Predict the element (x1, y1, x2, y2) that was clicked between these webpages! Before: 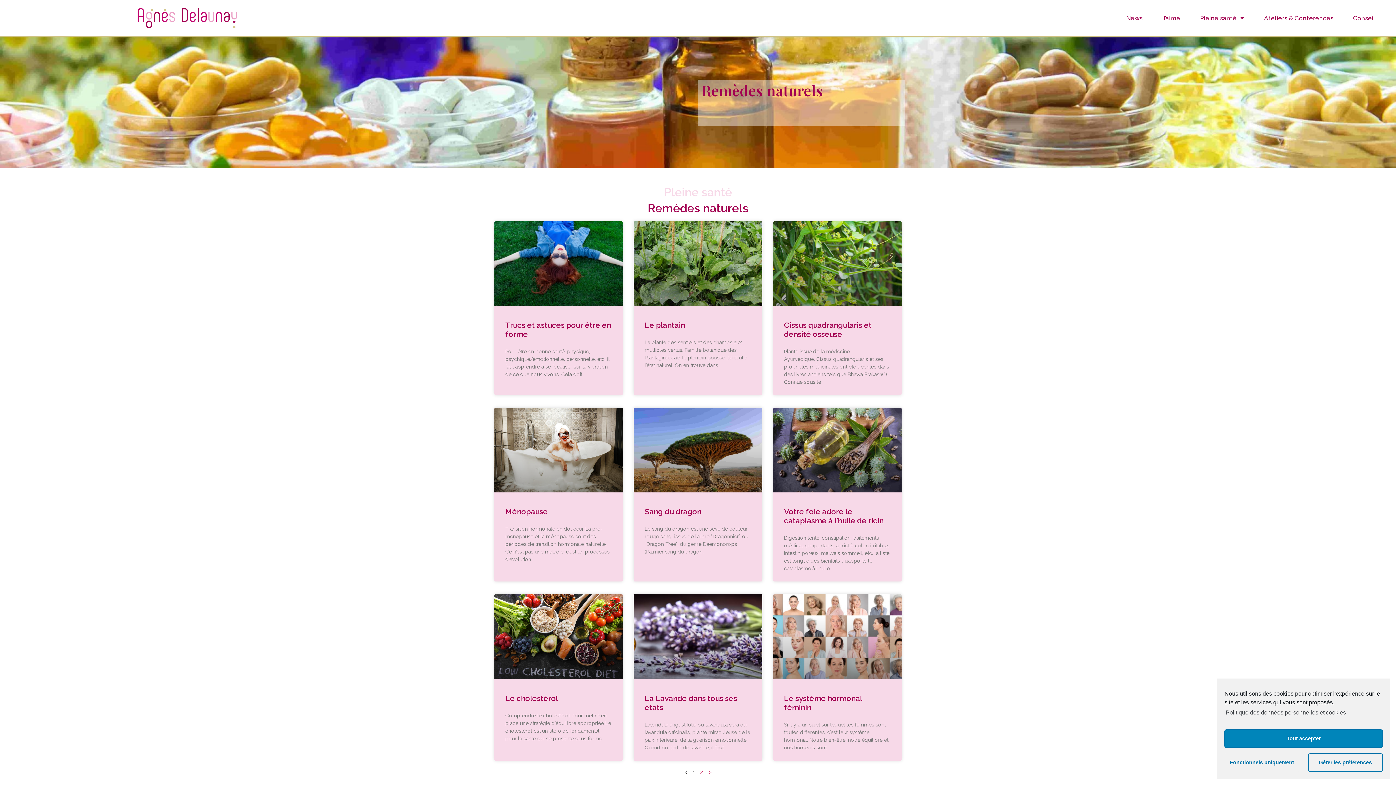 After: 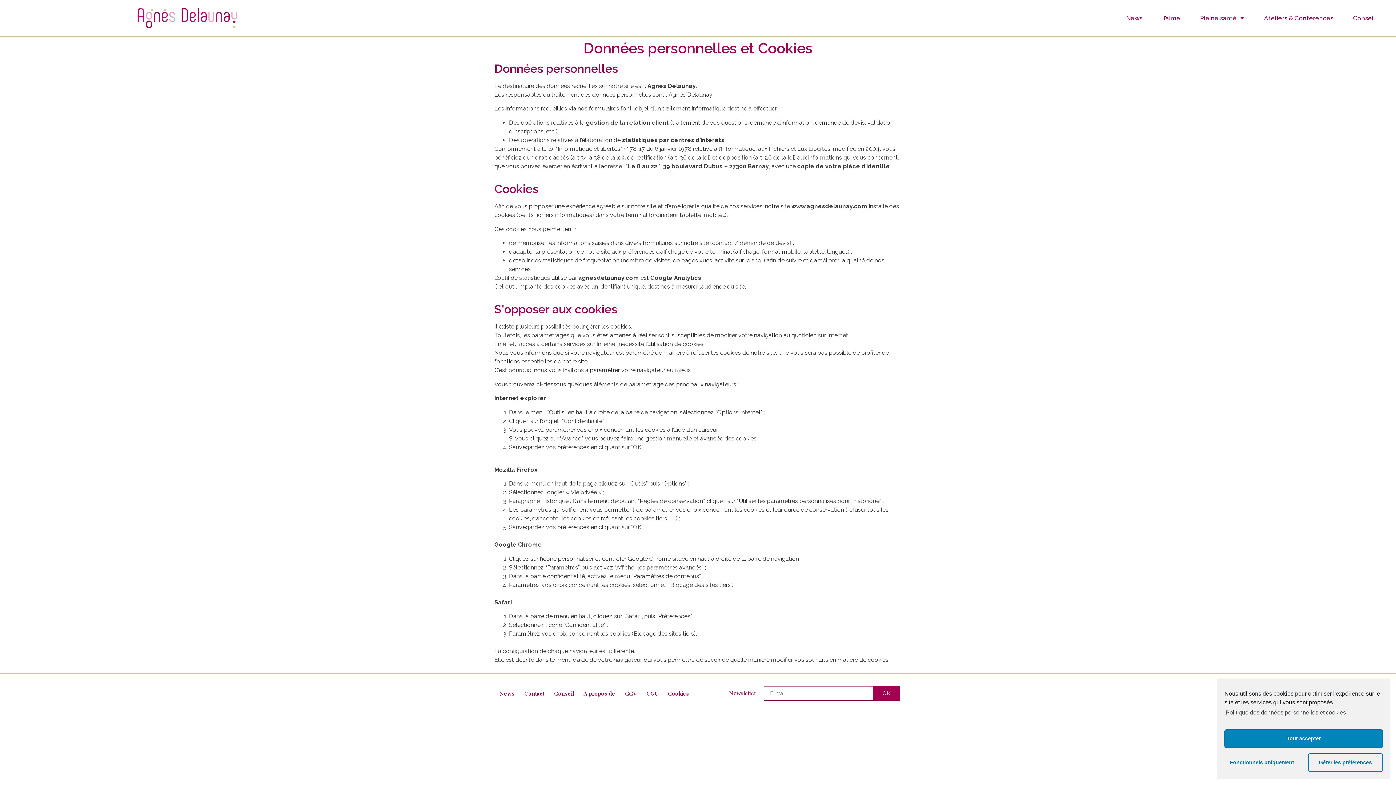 Action: label: Politique des données personnelles et cookies bbox: (1224, 707, 1346, 718)